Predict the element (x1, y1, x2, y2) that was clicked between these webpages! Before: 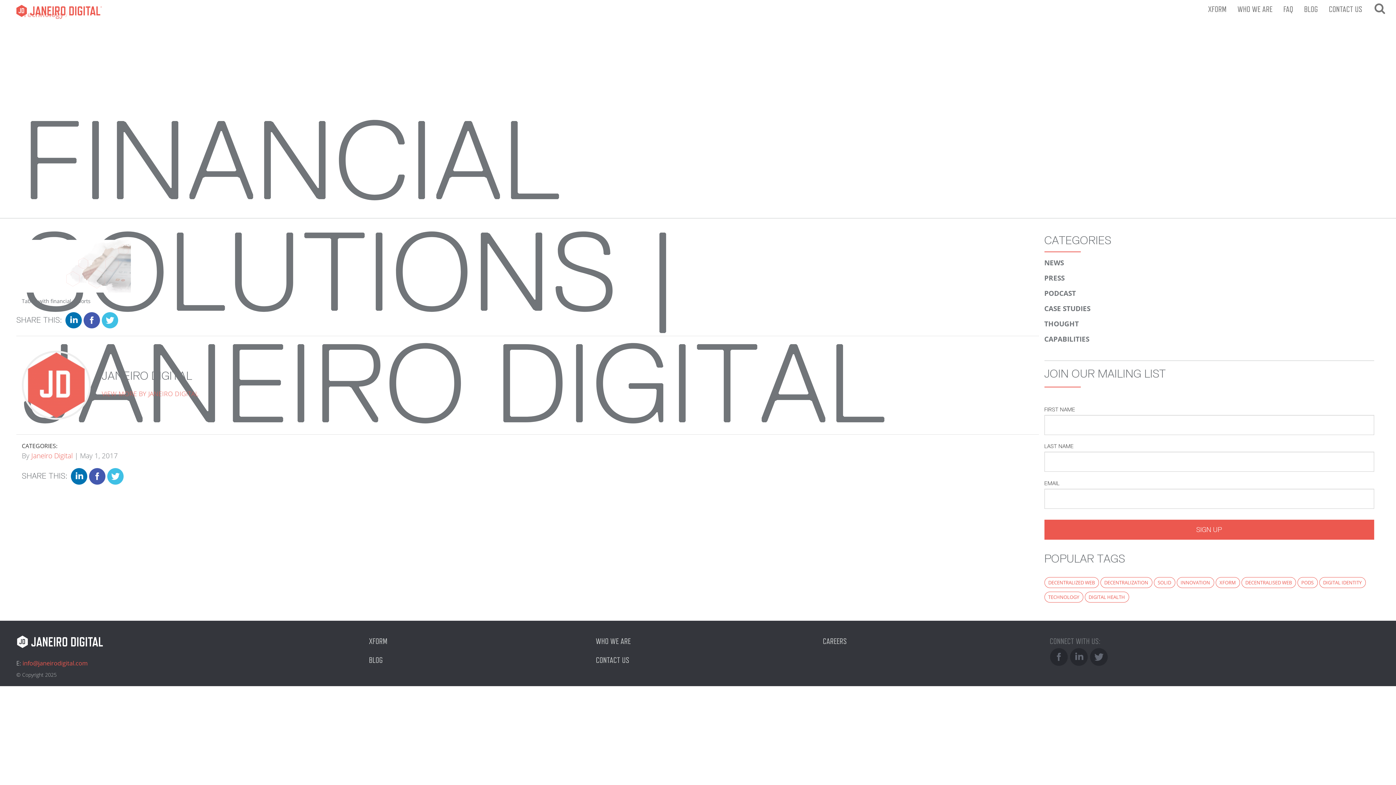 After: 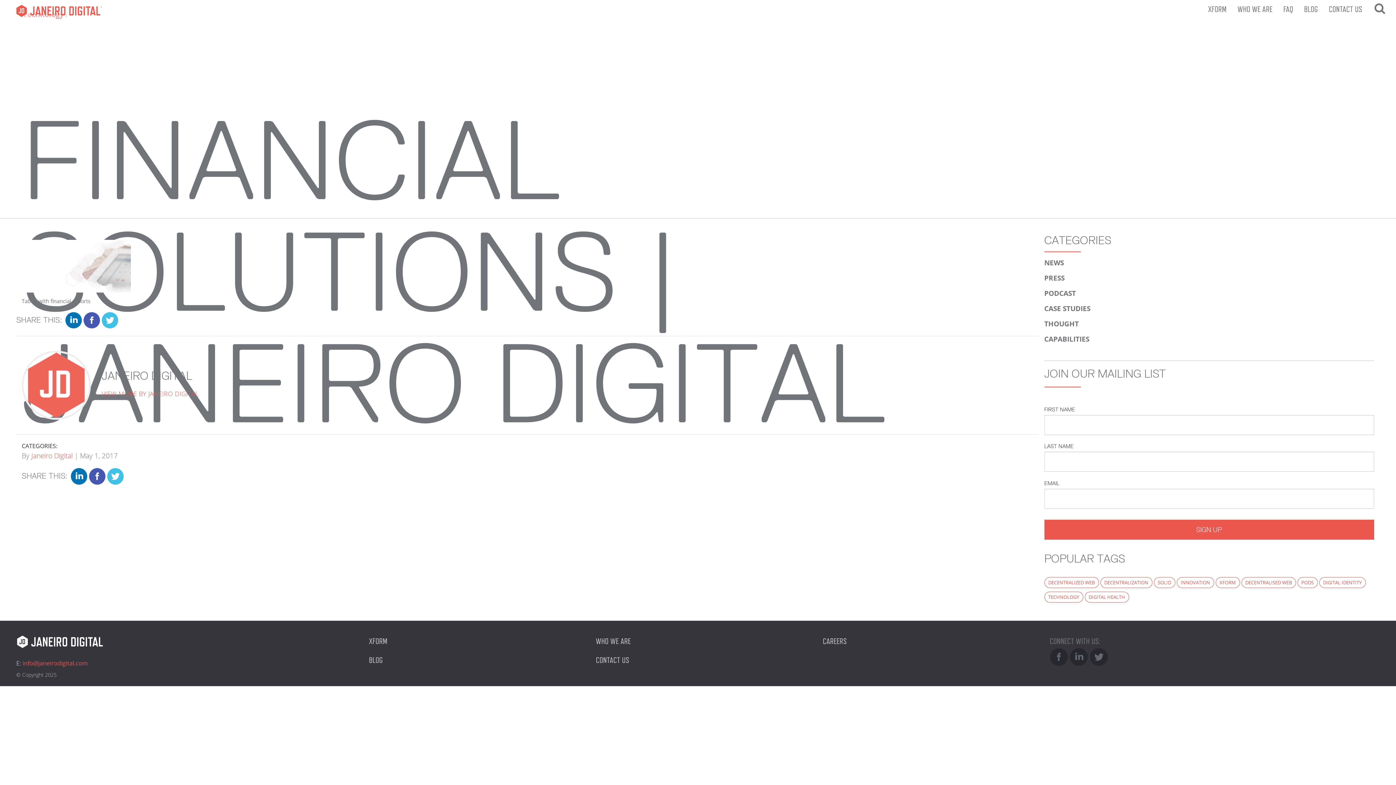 Action: bbox: (65, 312, 81, 328)